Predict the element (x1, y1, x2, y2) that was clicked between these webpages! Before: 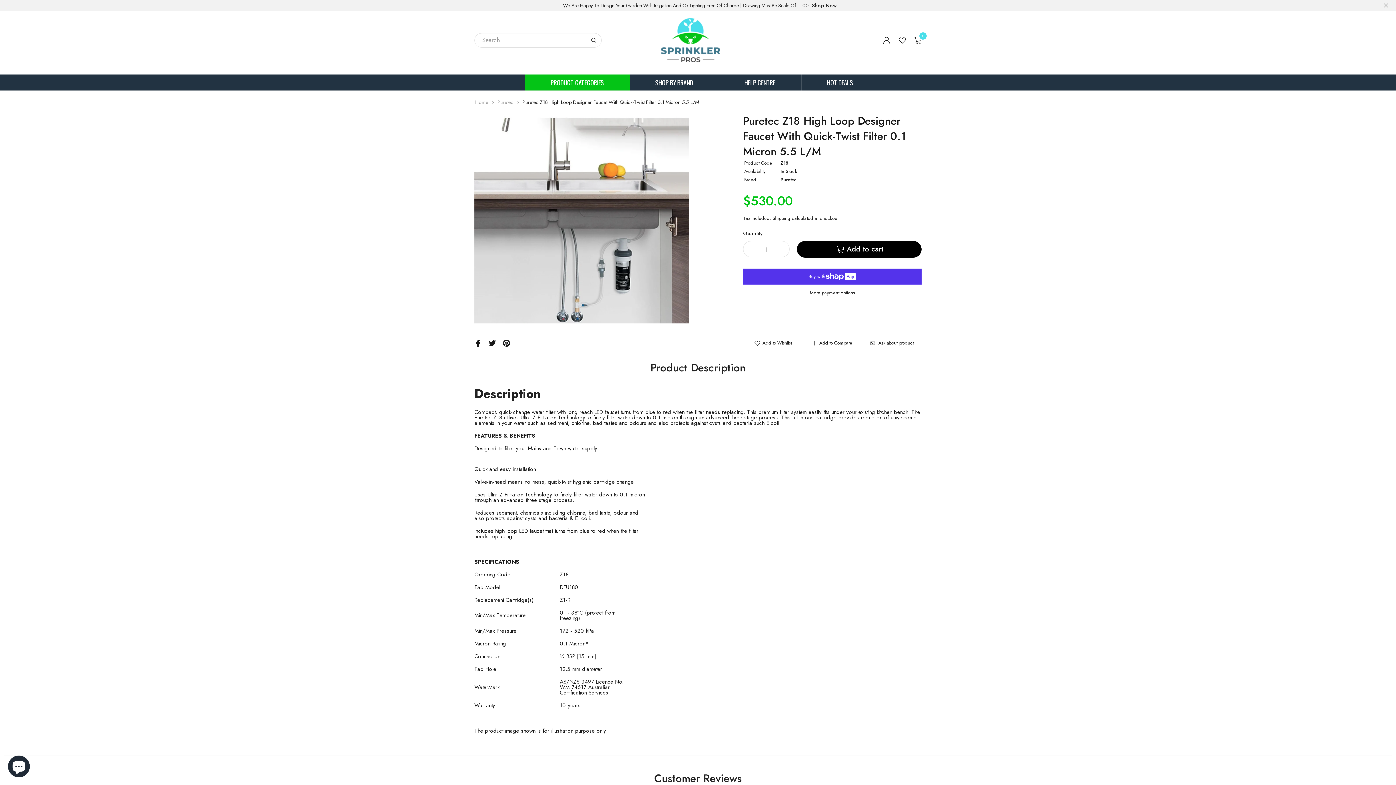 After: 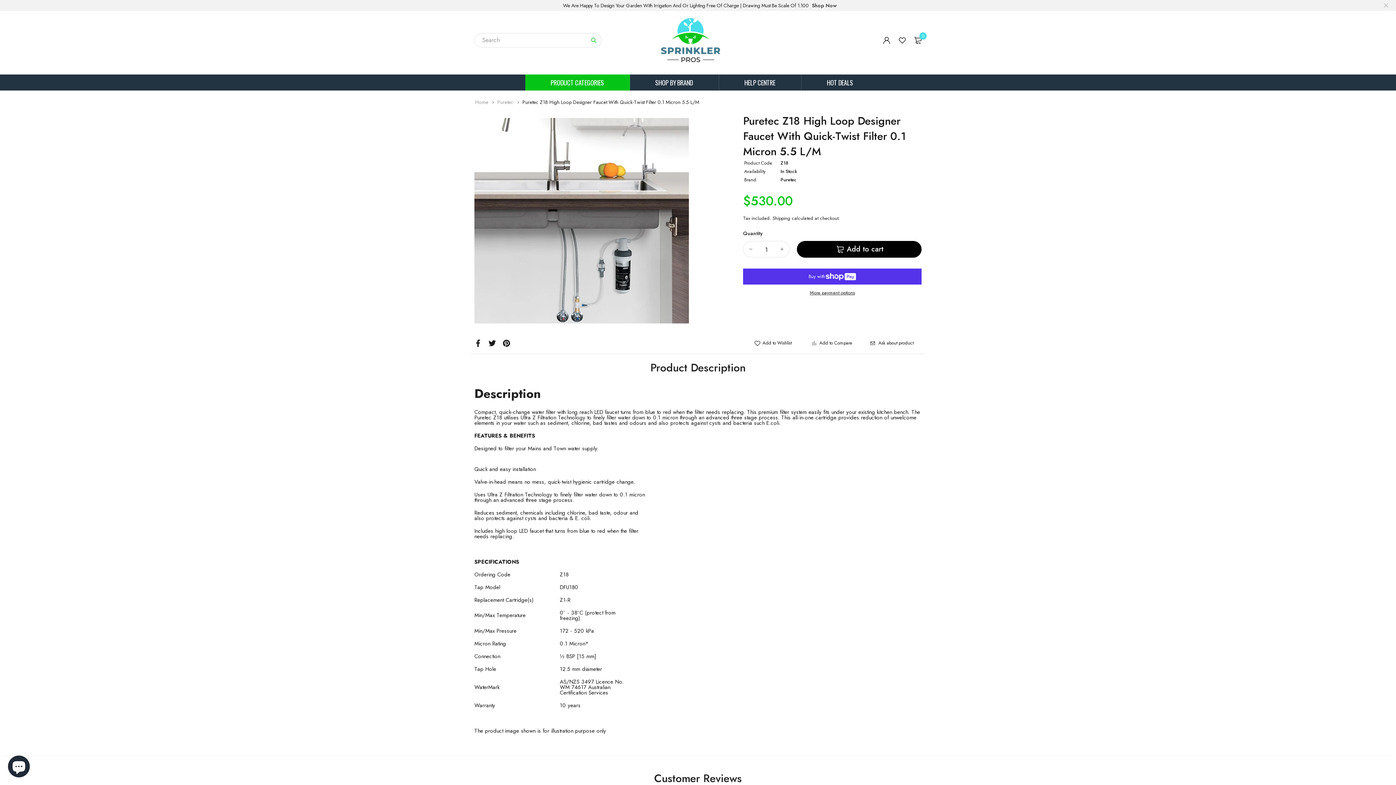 Action: bbox: (586, 32, 601, 47)